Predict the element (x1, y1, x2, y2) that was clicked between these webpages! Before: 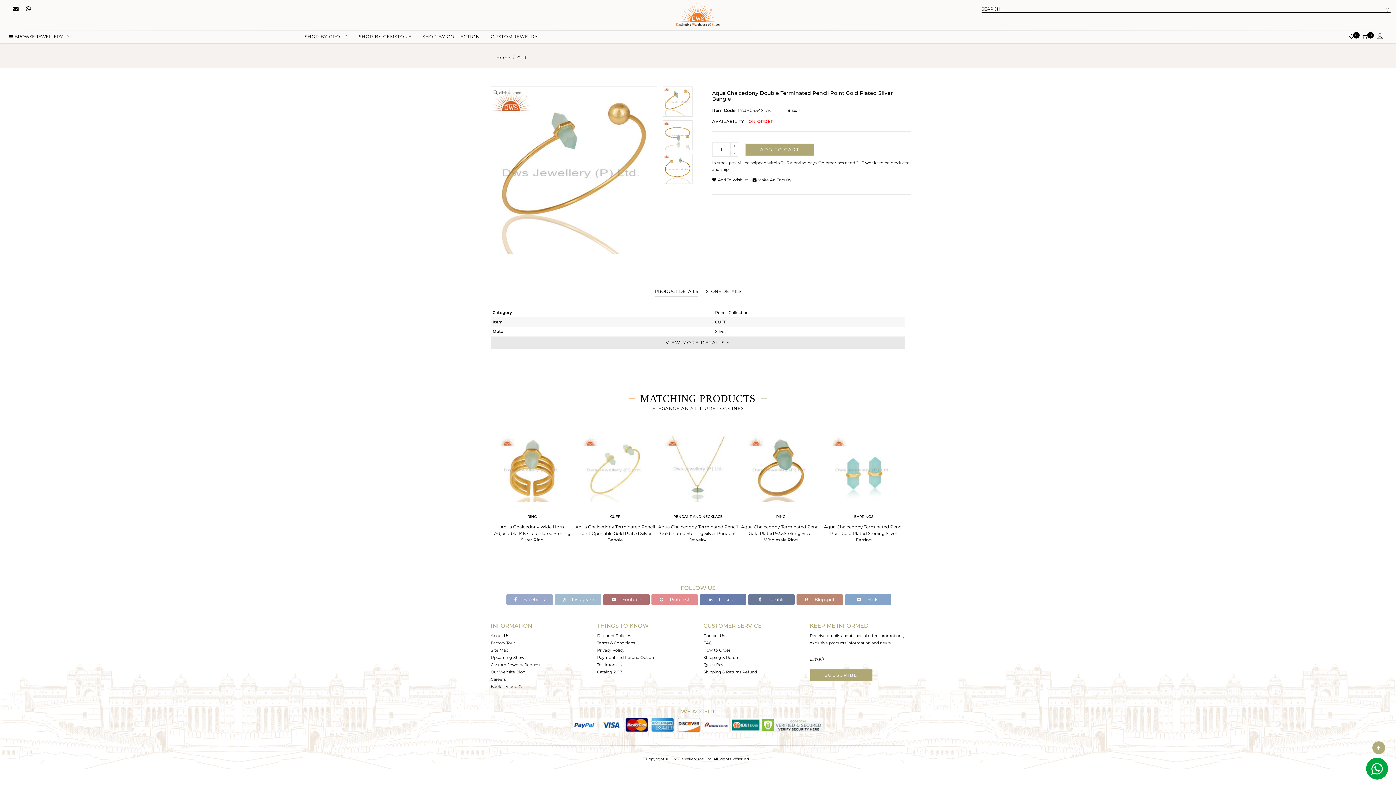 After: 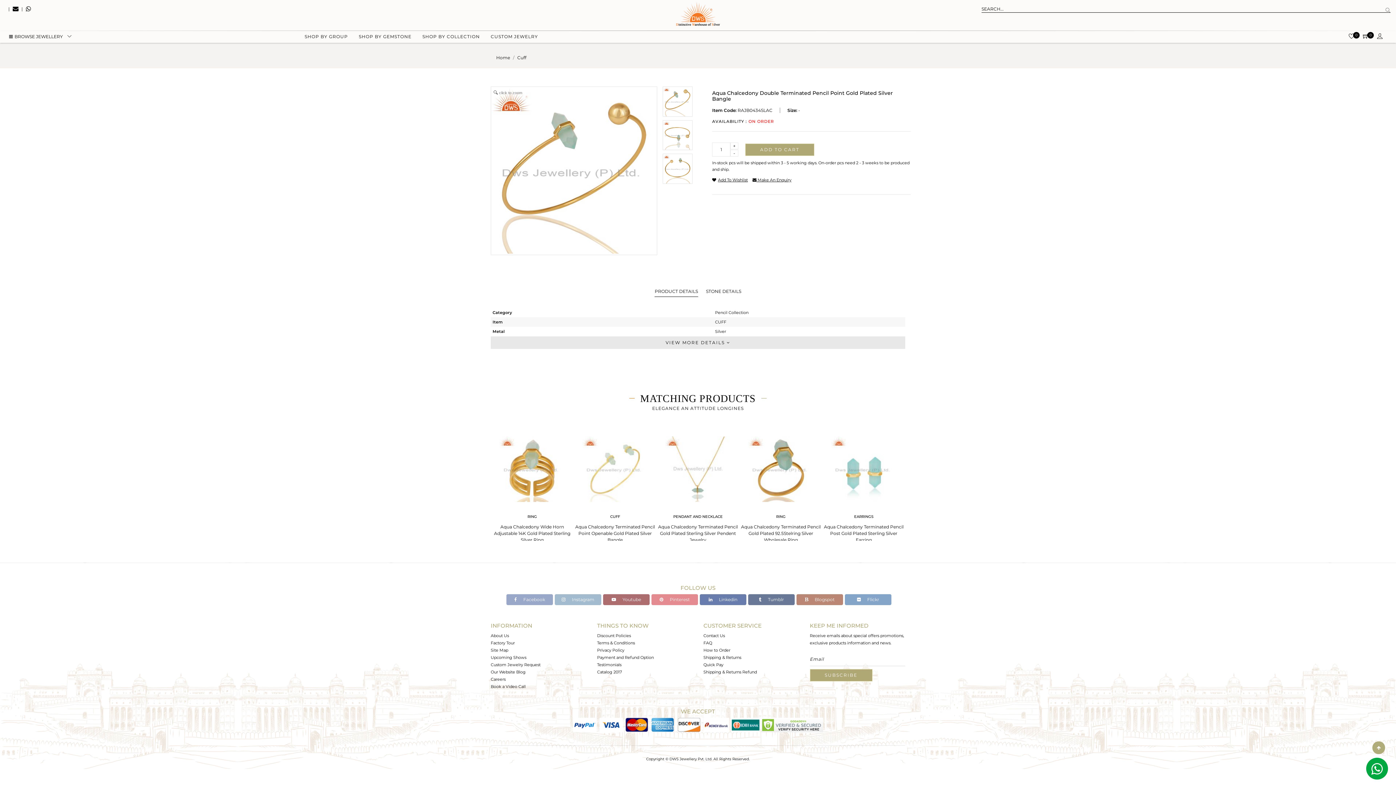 Action: bbox: (490, 655, 526, 660) label: Upcoming Shows